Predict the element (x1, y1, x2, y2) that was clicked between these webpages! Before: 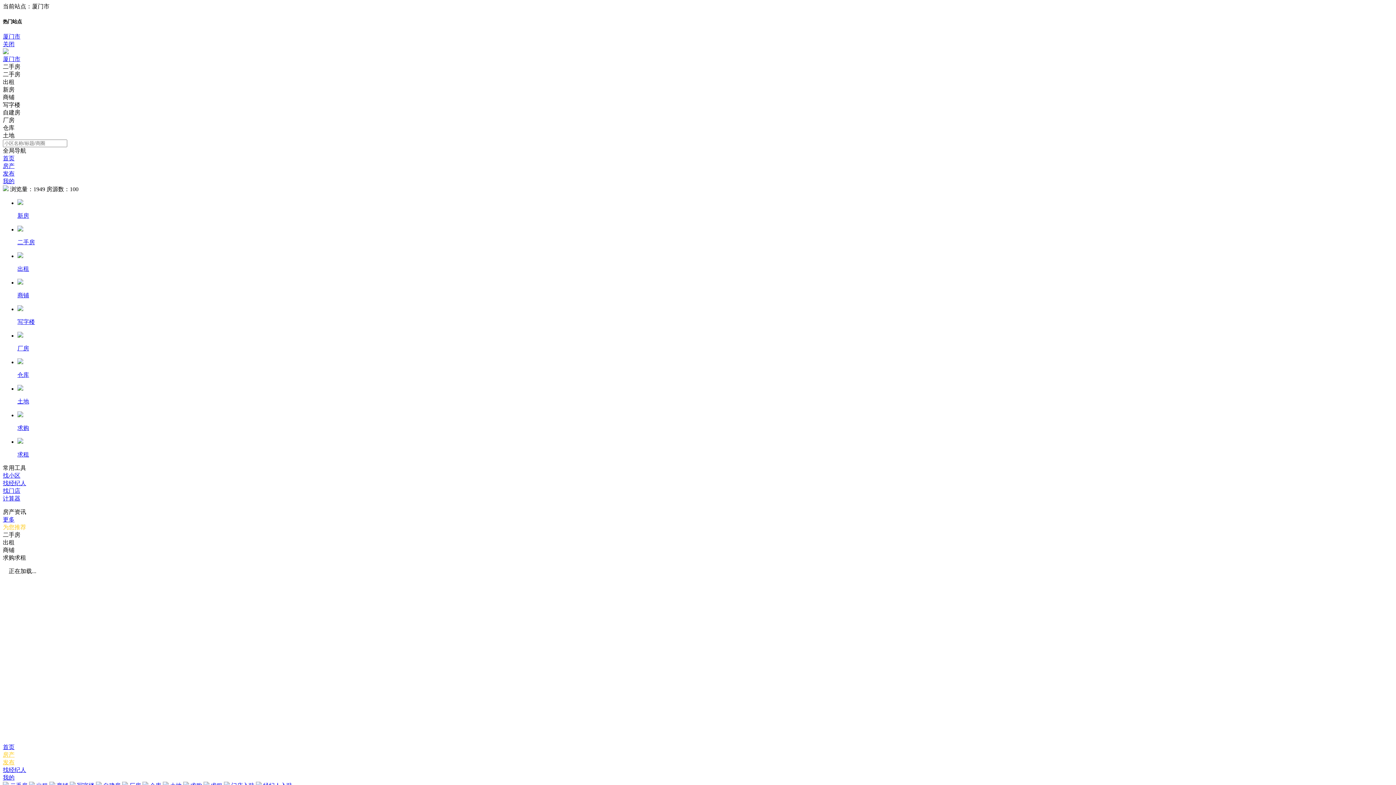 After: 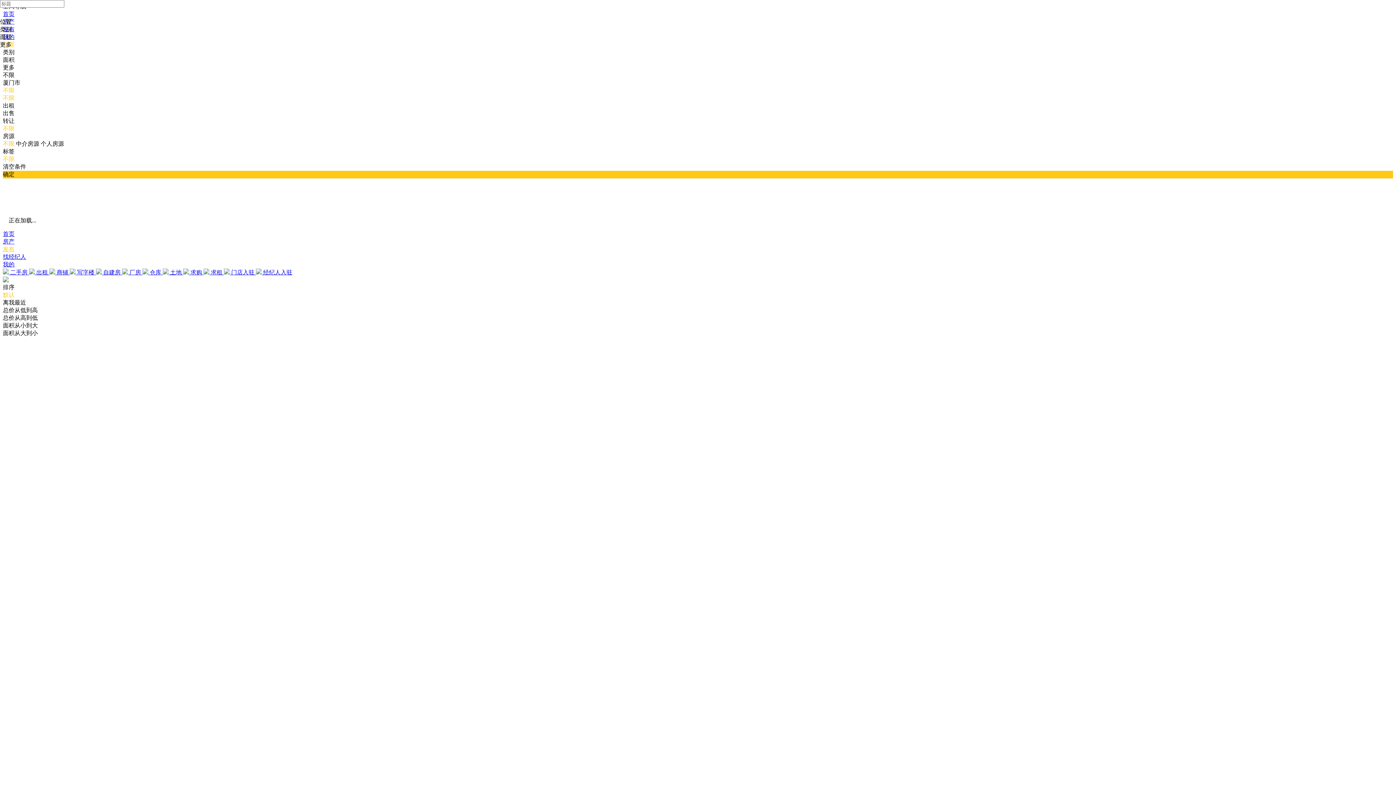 Action: bbox: (17, 305, 1393, 326) label: 写字楼